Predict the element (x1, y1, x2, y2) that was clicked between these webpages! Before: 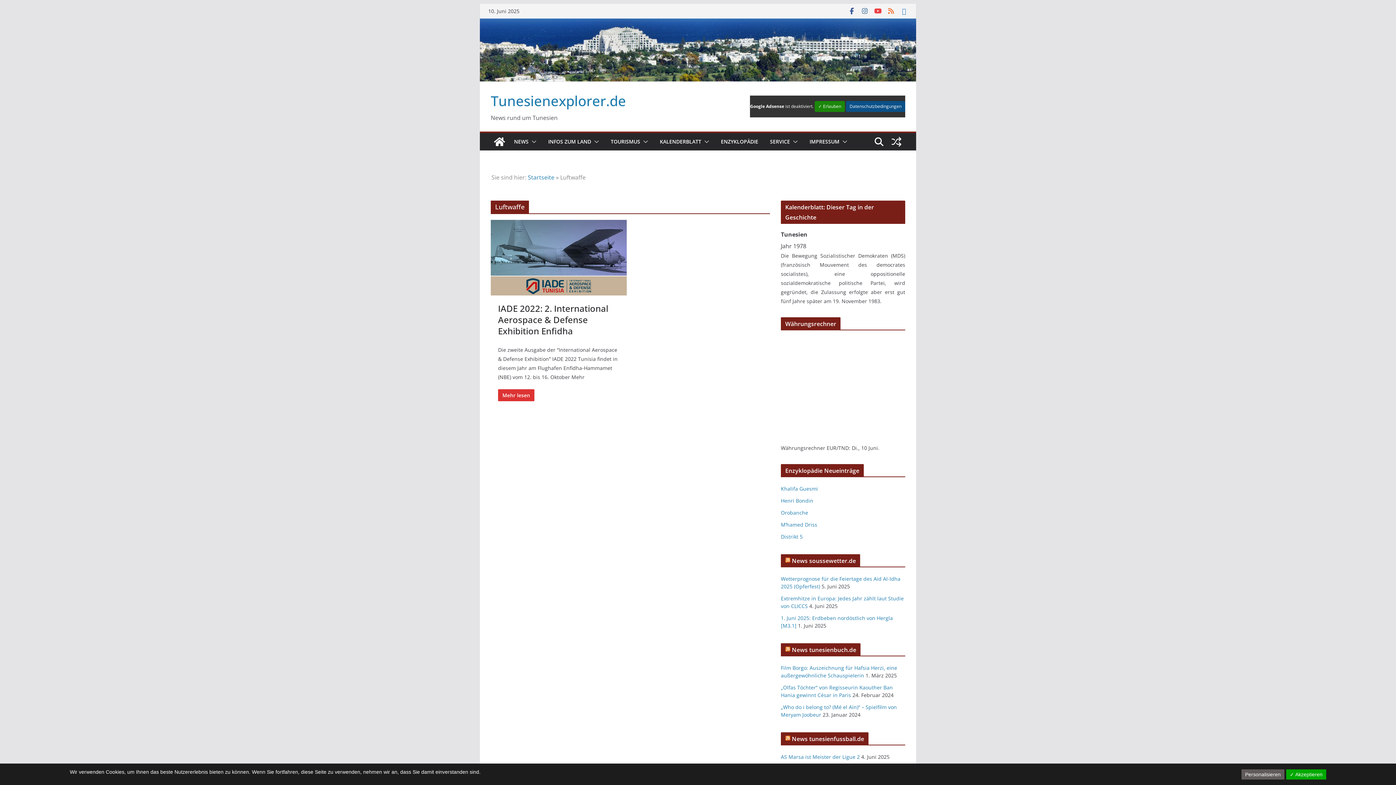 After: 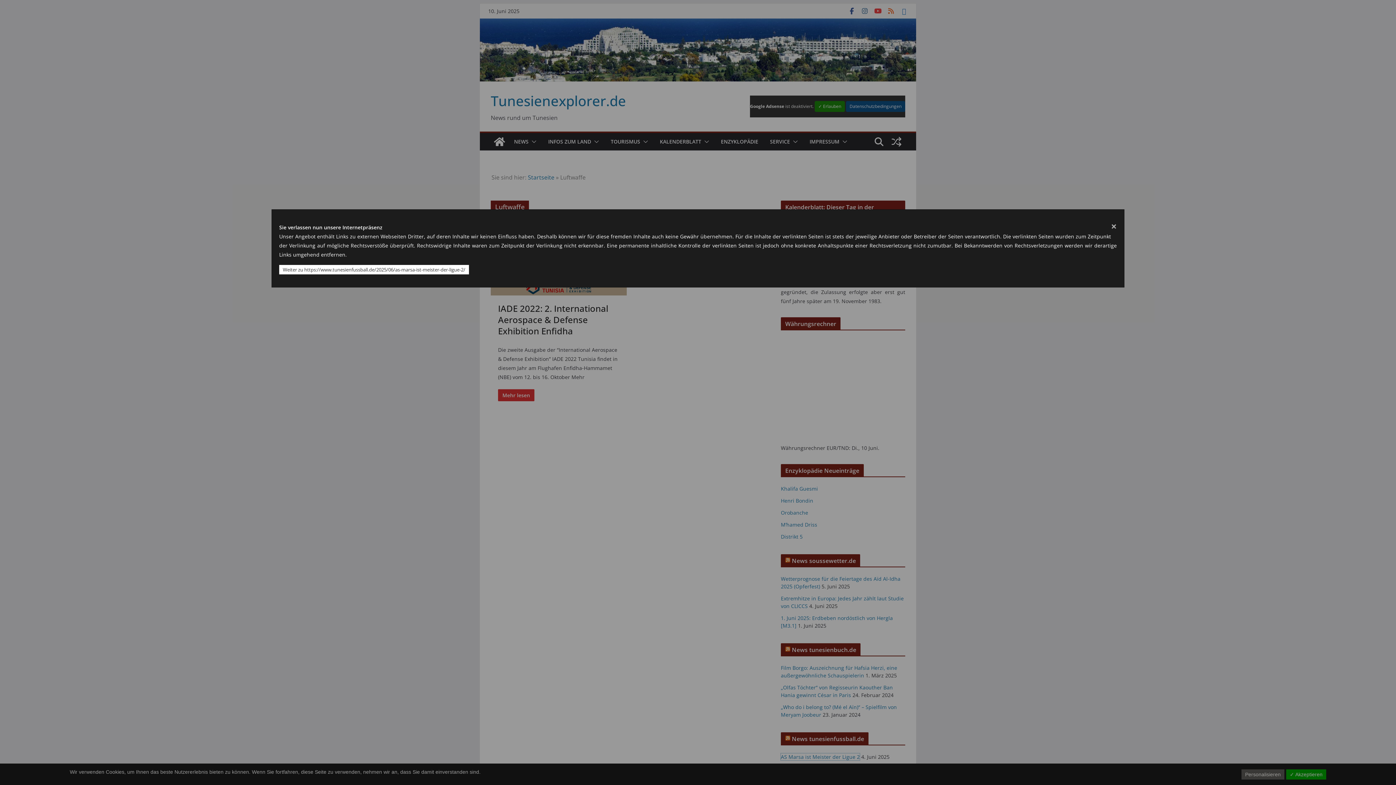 Action: label: AS Marsa ist Meister der Ligue 2 bbox: (781, 753, 860, 760)